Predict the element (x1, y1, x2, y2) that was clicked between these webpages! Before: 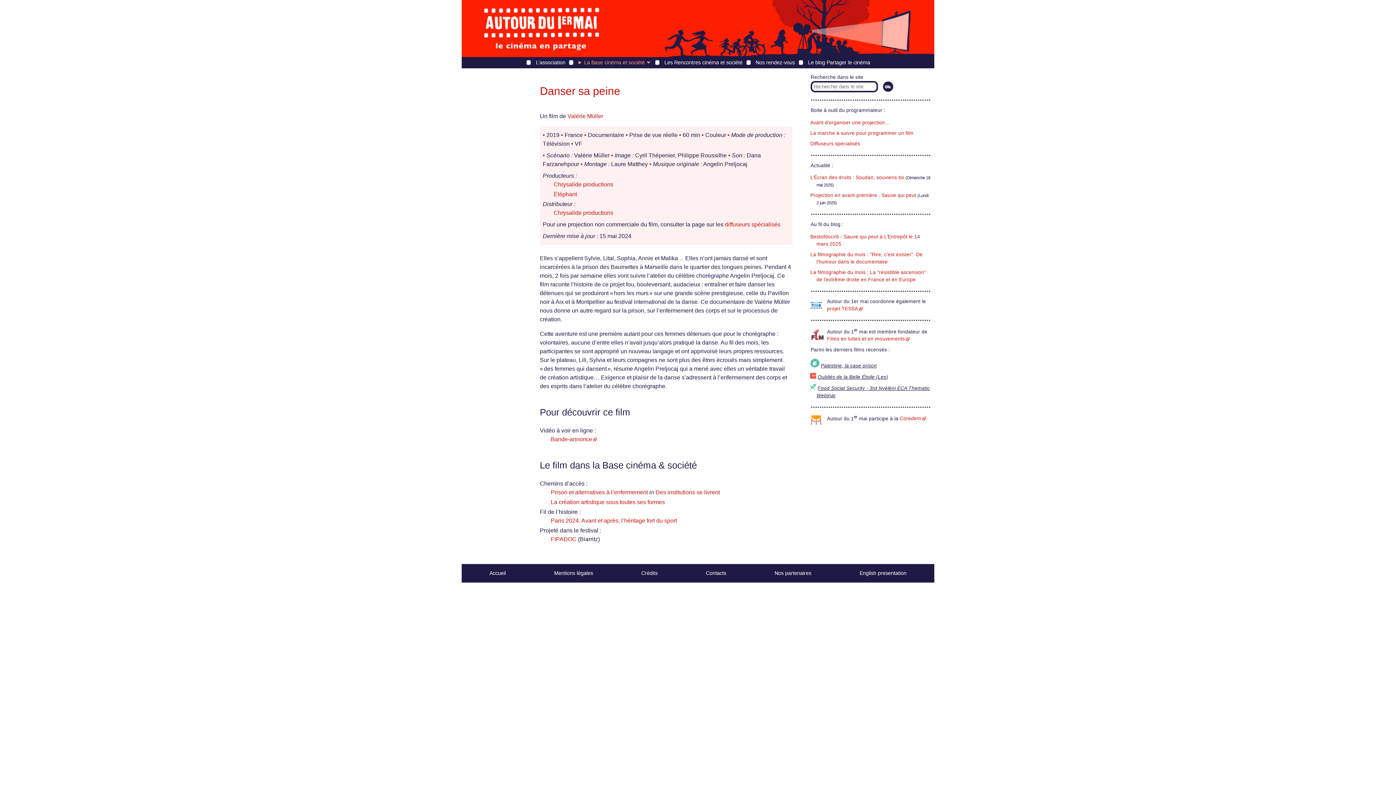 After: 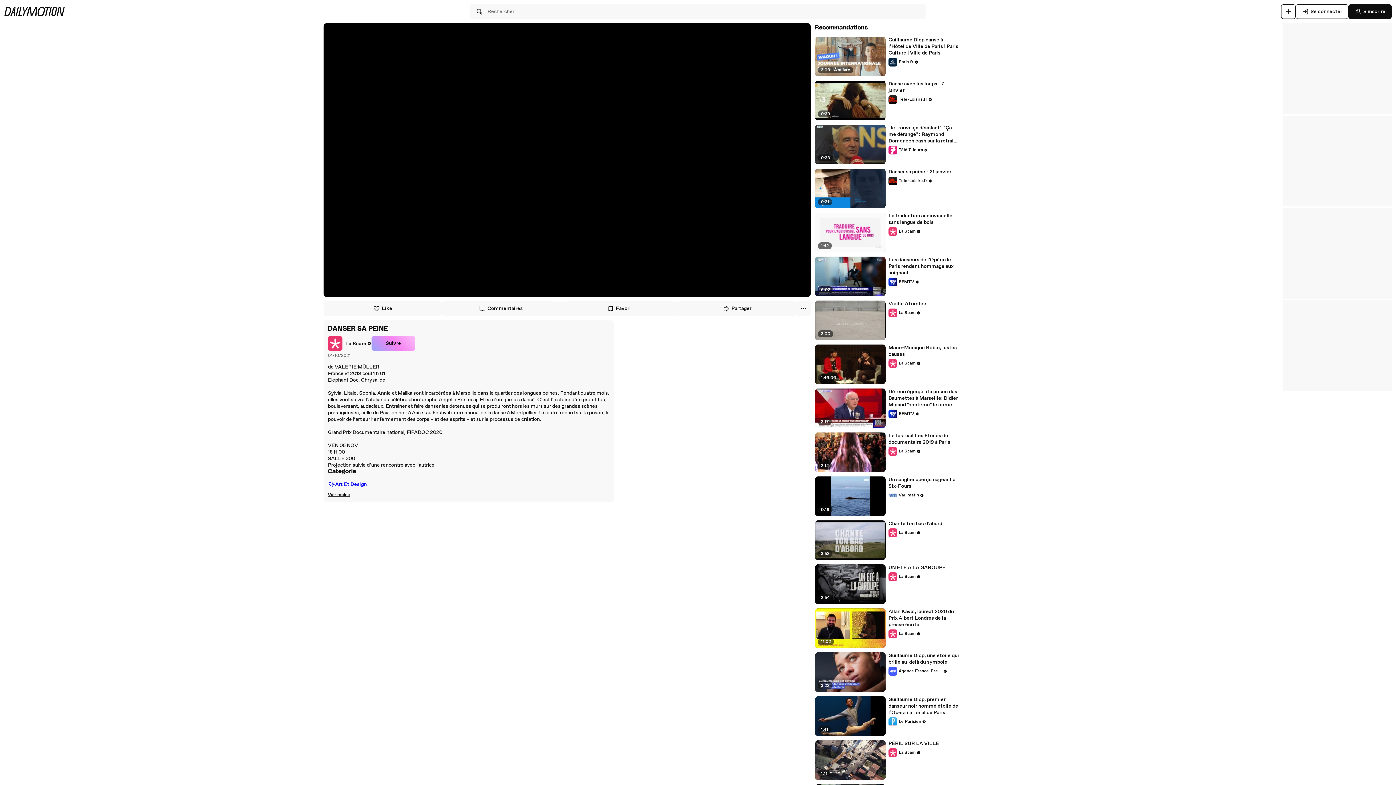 Action: label: Bande-annonce bbox: (550, 436, 597, 442)